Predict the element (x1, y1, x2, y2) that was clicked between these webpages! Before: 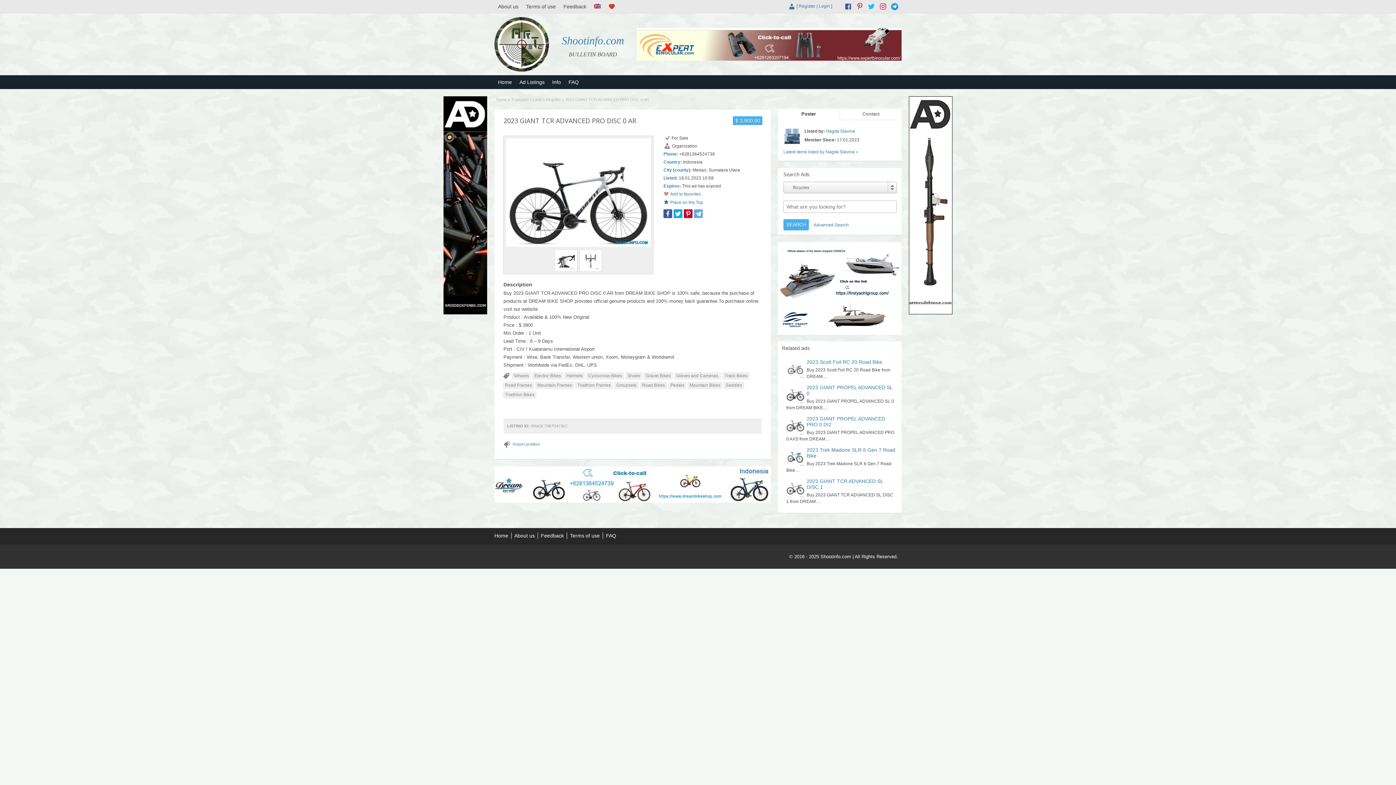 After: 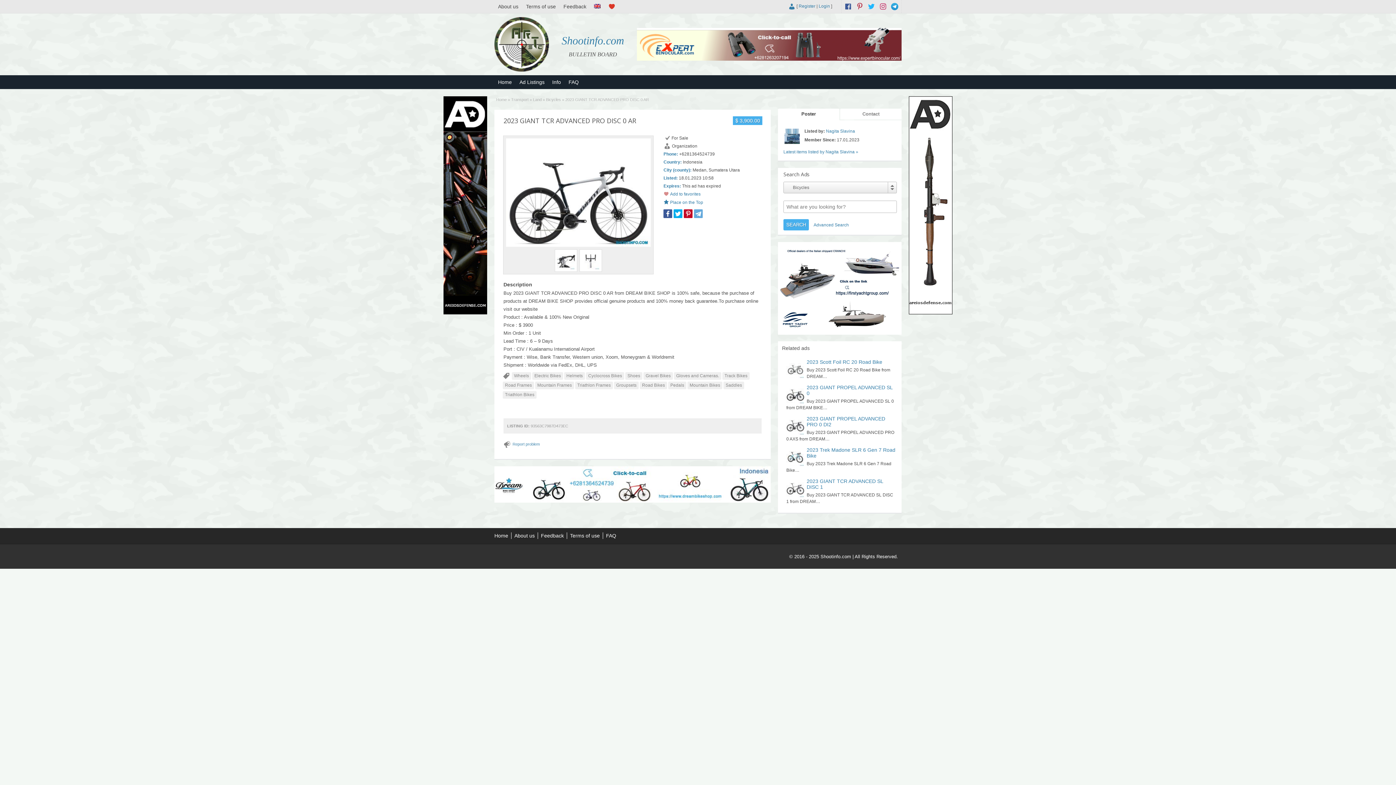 Action: label: +6281364524739 bbox: (679, 151, 714, 156)